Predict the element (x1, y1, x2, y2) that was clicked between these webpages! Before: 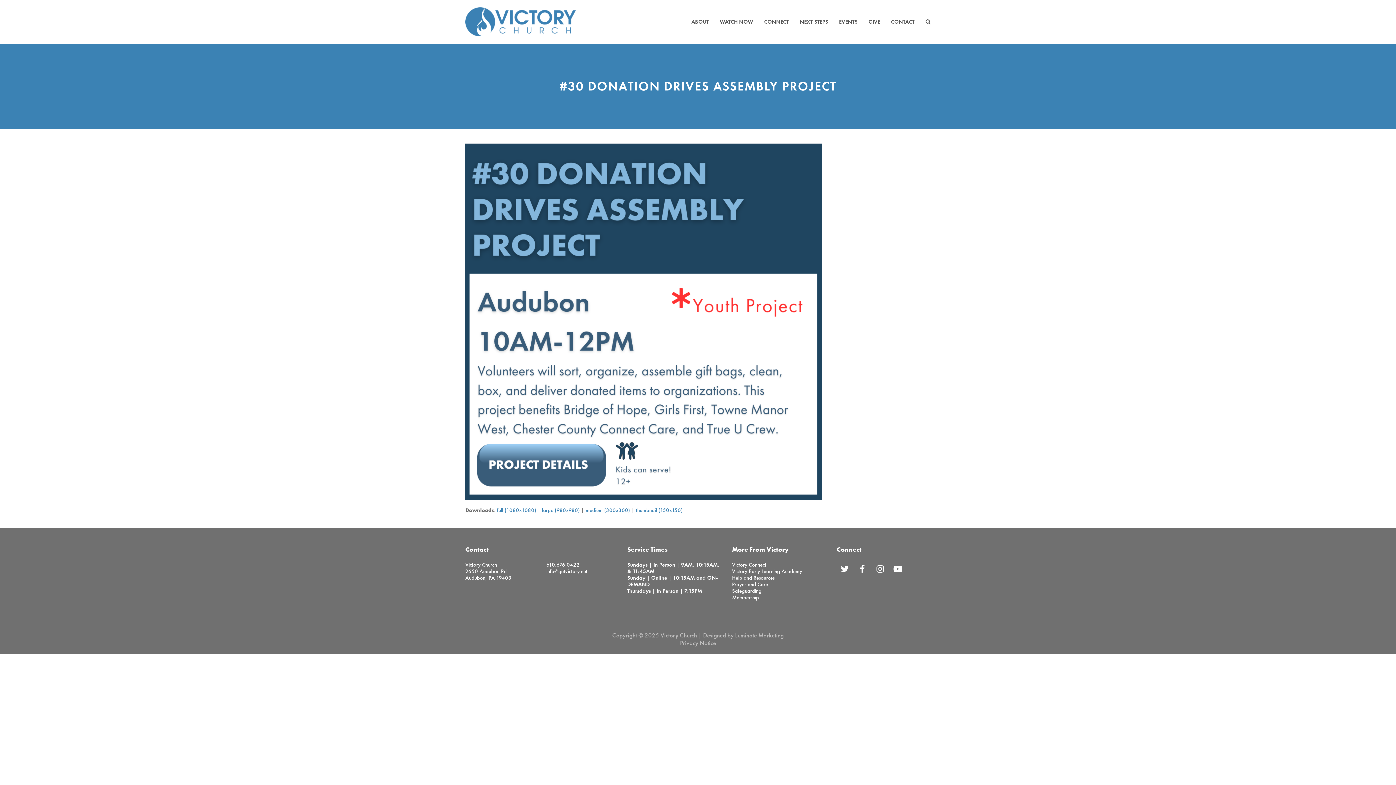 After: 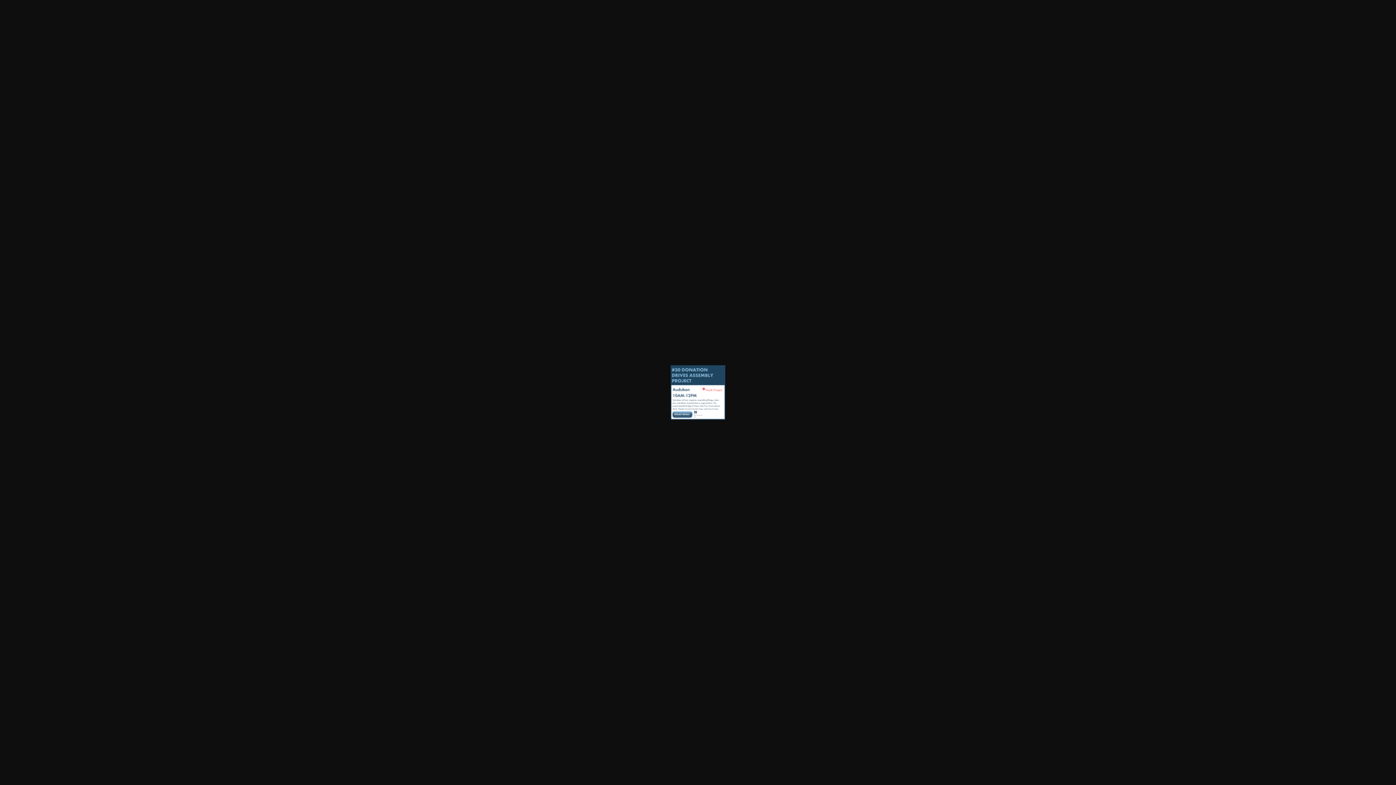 Action: bbox: (636, 506, 682, 514) label: thumbnail (150x150)